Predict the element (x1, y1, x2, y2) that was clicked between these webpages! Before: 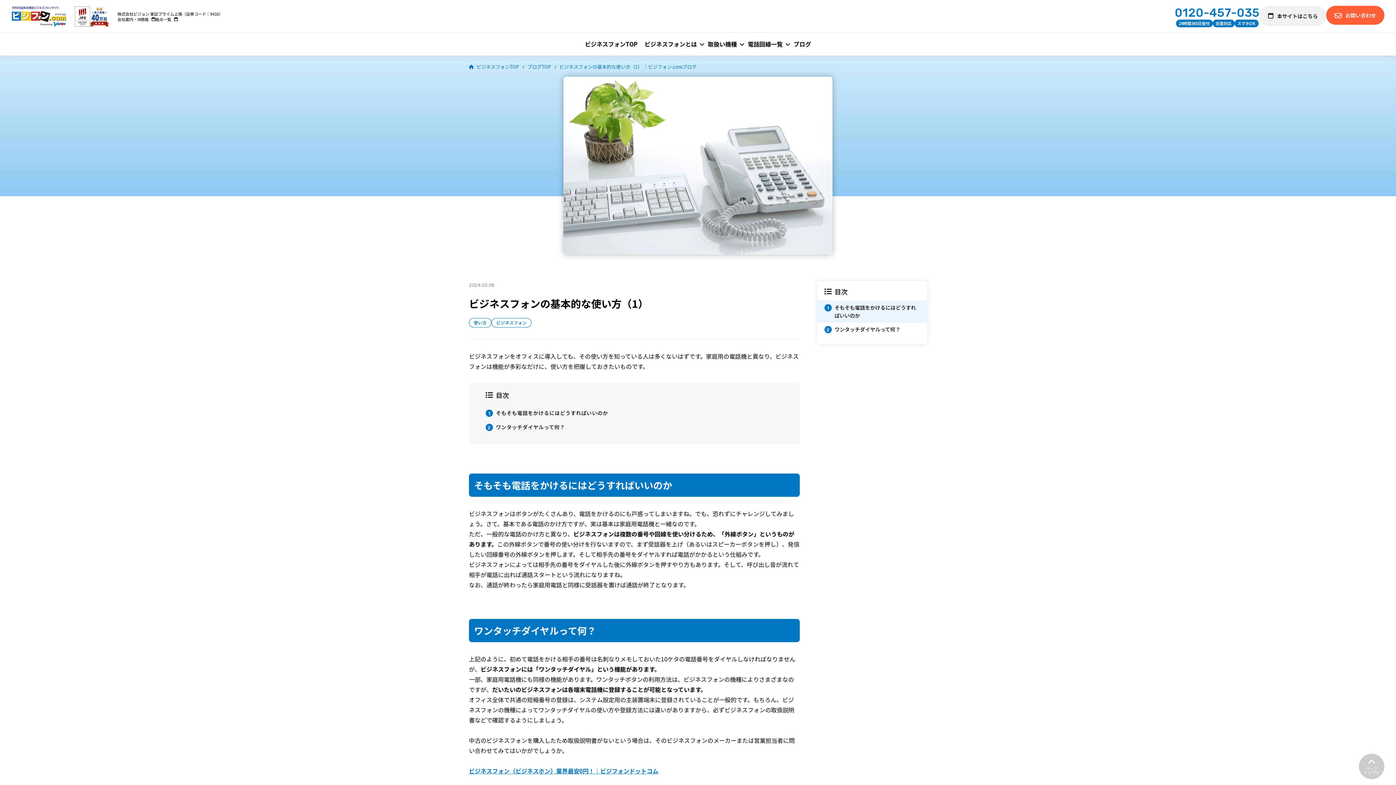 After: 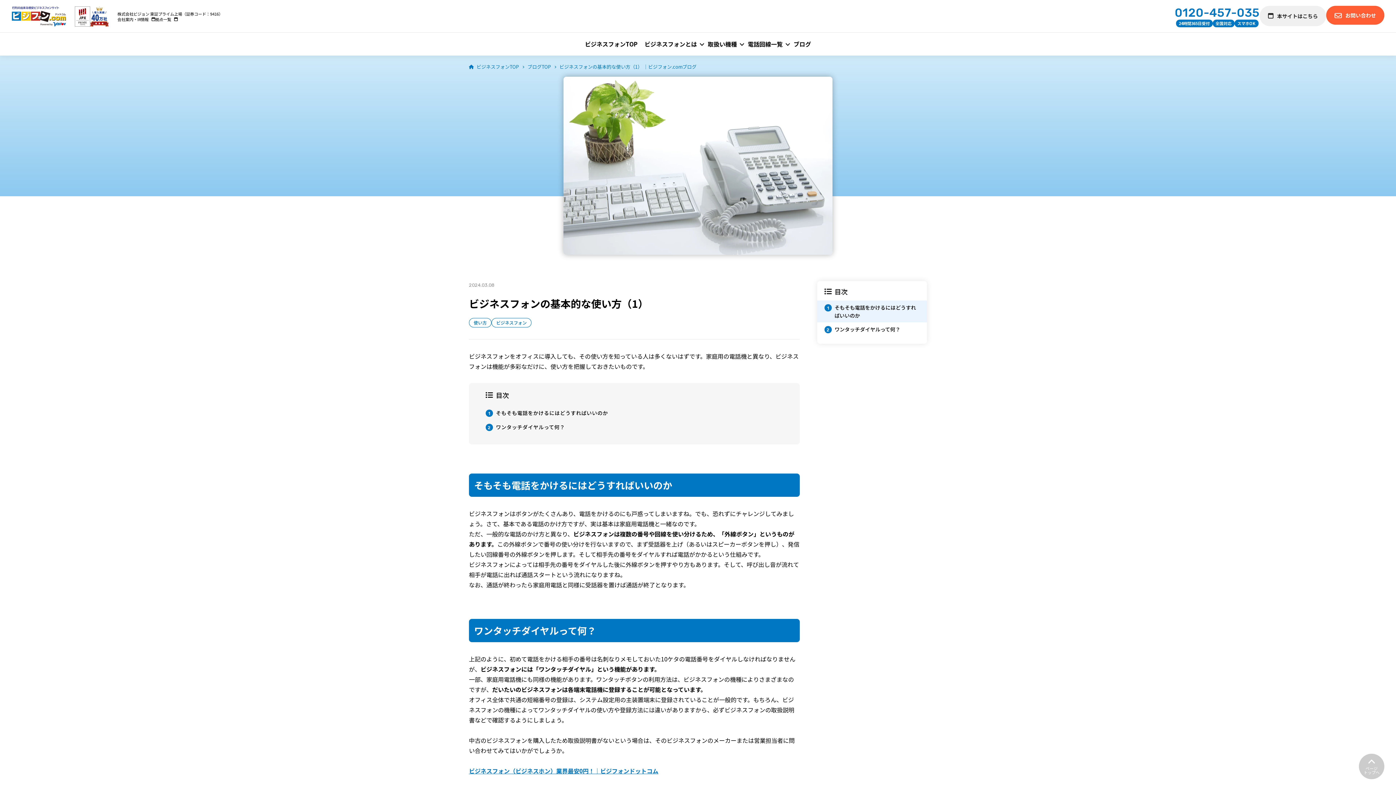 Action: label: 会社案内・IR情報 bbox: (117, 16, 155, 22)